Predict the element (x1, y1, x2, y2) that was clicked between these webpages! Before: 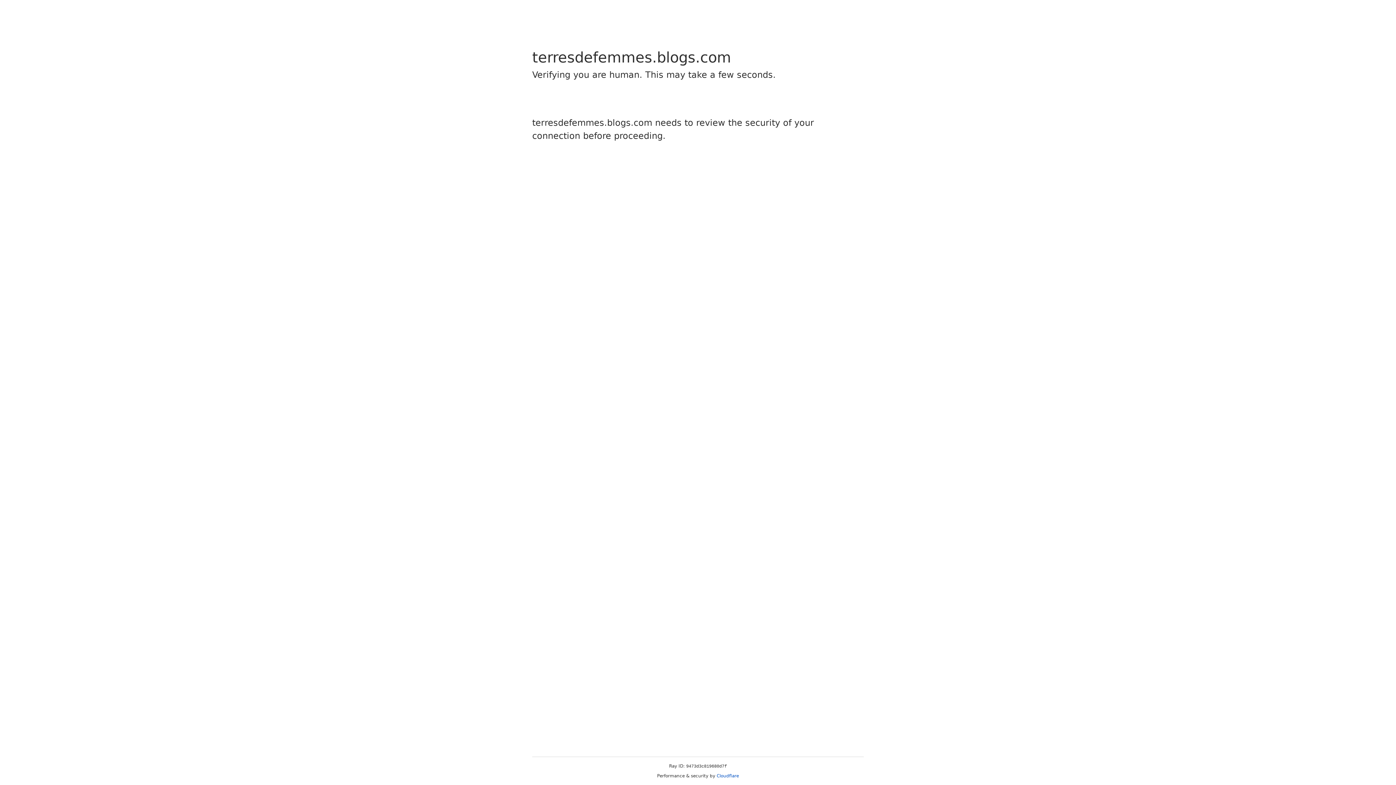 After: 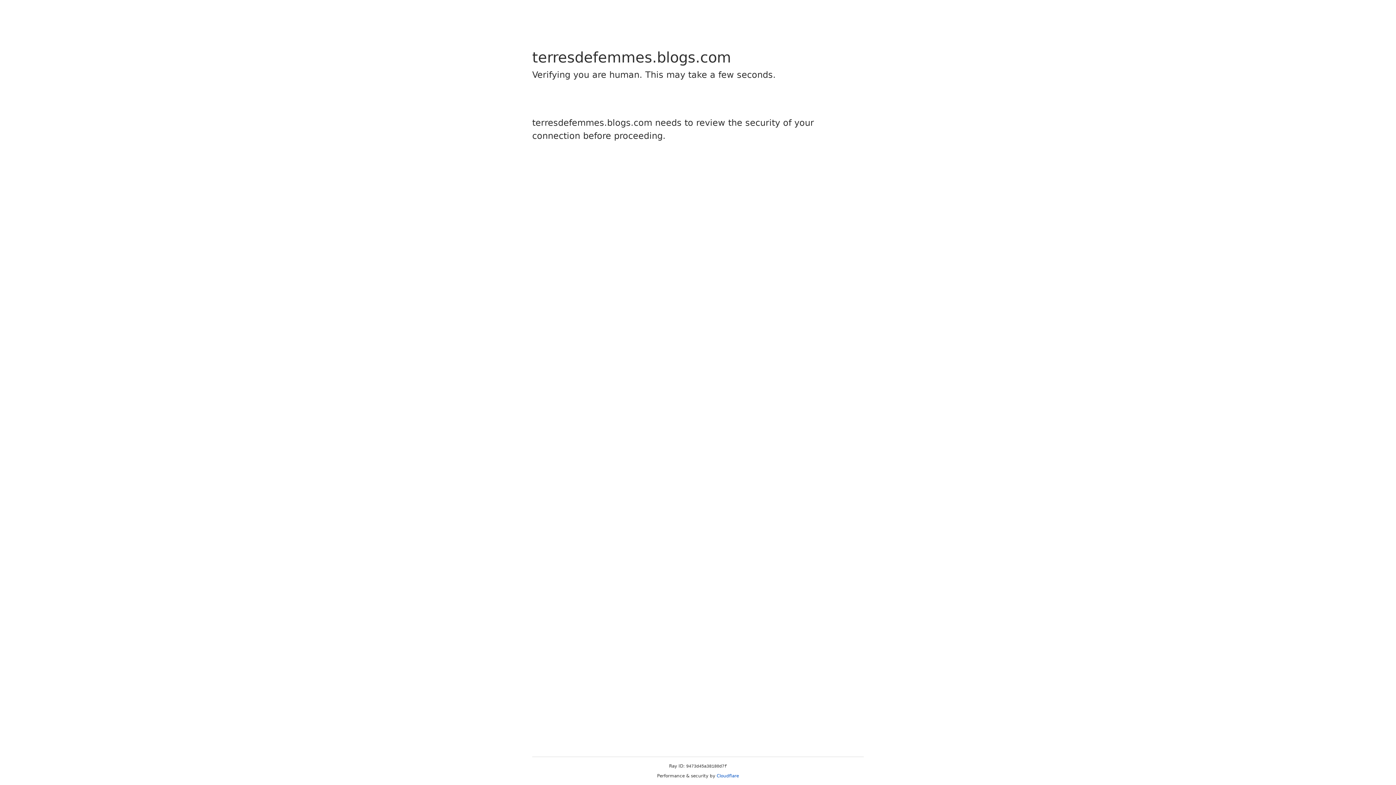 Action: bbox: (716, 773, 739, 778) label: Cloudflare